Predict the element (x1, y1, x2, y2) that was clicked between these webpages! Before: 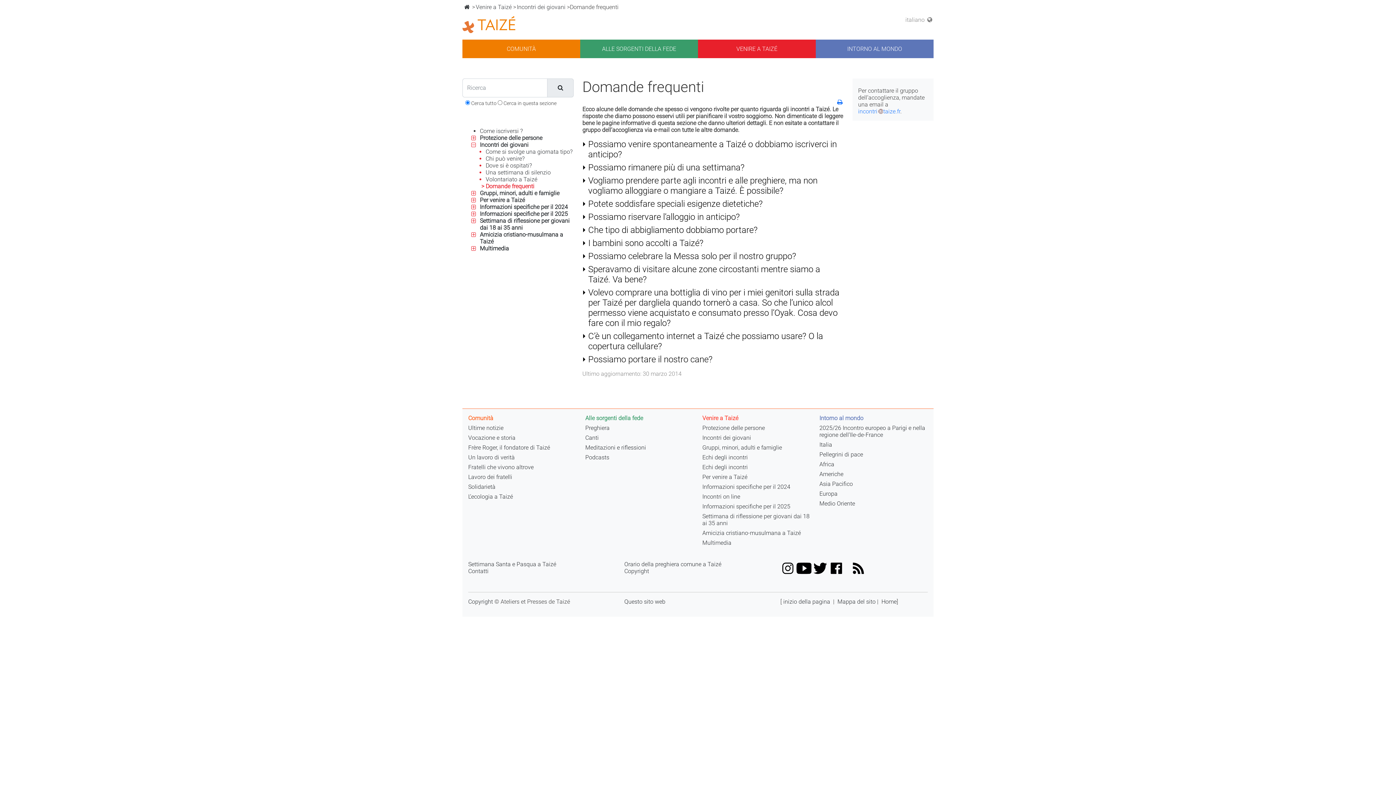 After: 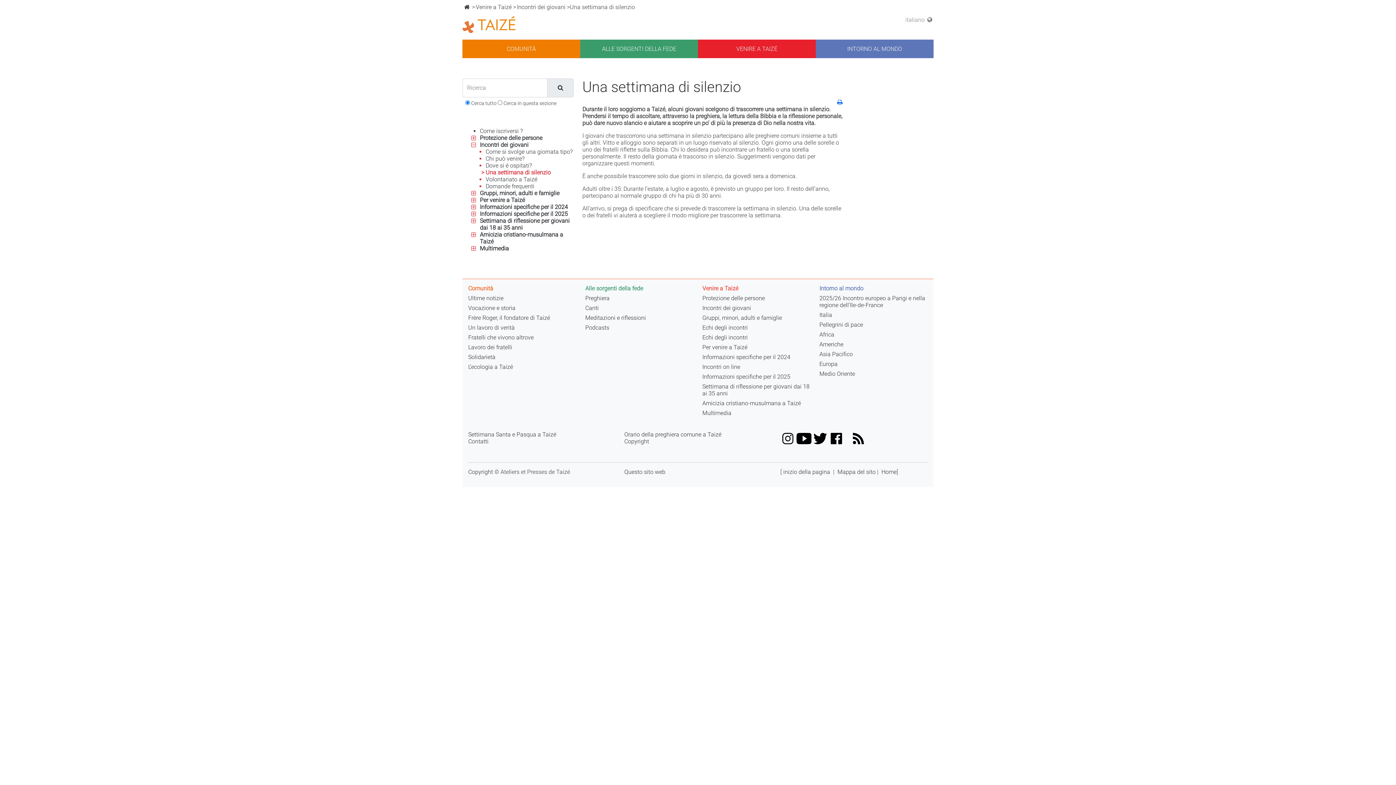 Action: label: Una settimana di silenzio bbox: (485, 169, 550, 176)